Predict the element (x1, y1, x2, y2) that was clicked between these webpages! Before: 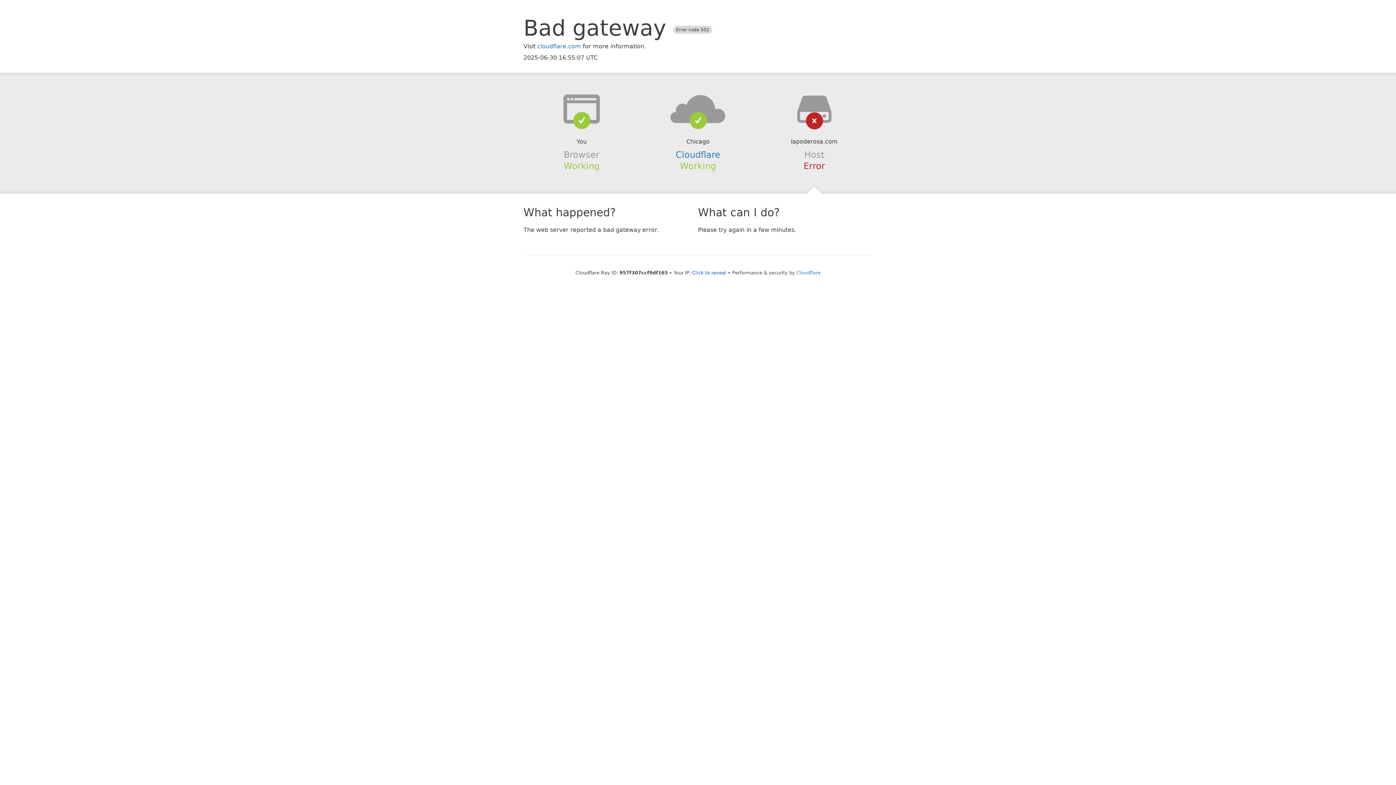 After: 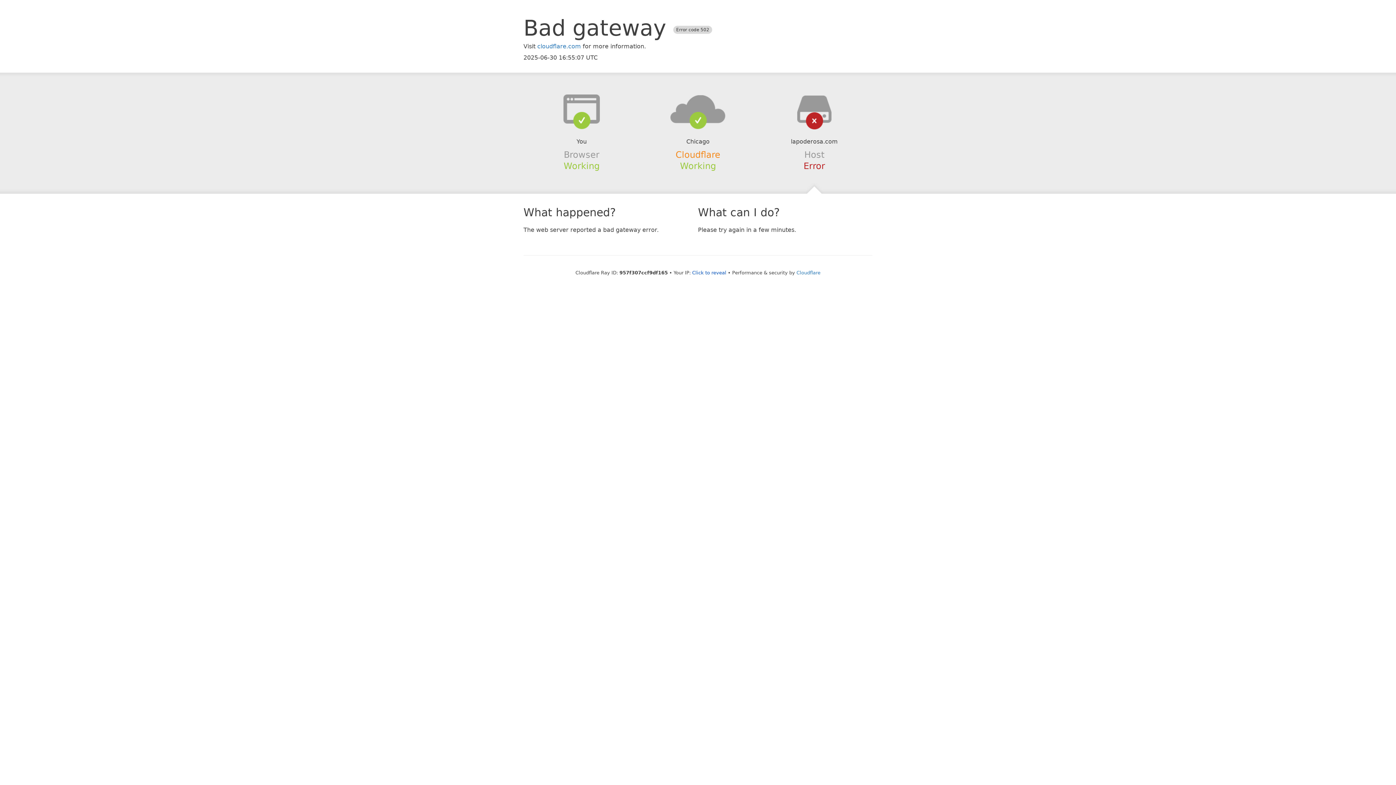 Action: label: Cloudflare bbox: (675, 149, 720, 159)